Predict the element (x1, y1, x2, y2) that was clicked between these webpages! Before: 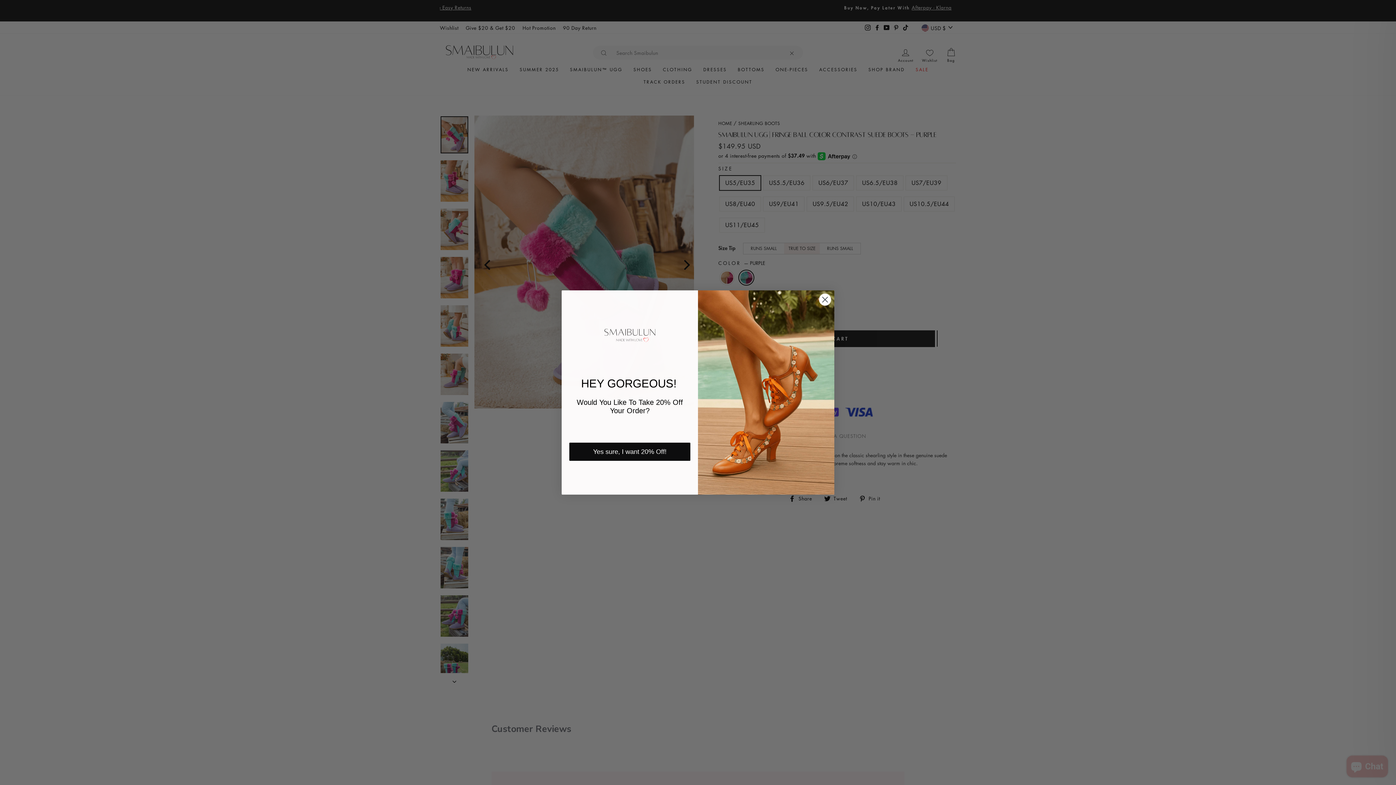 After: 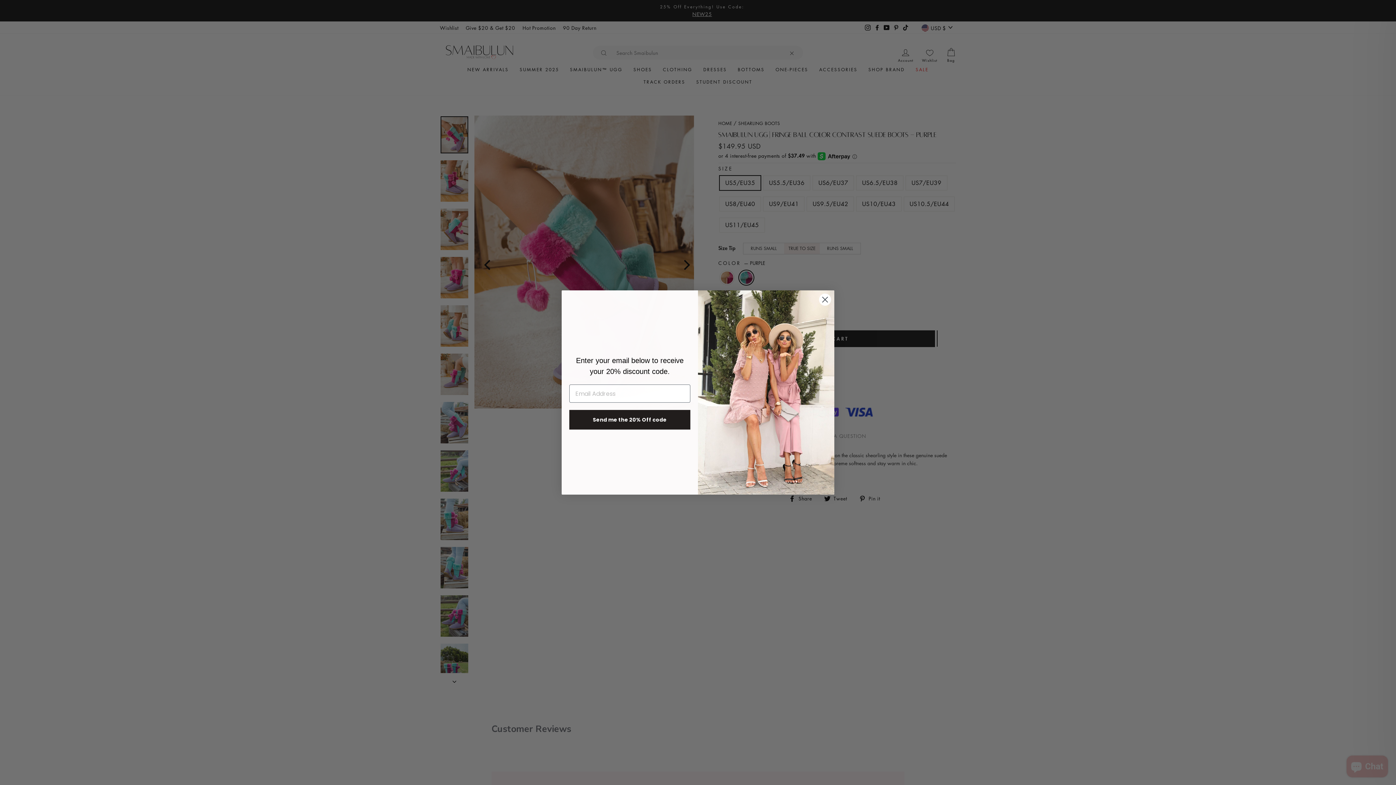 Action: label: Yes sure, I want 20% Off! bbox: (569, 442, 690, 460)